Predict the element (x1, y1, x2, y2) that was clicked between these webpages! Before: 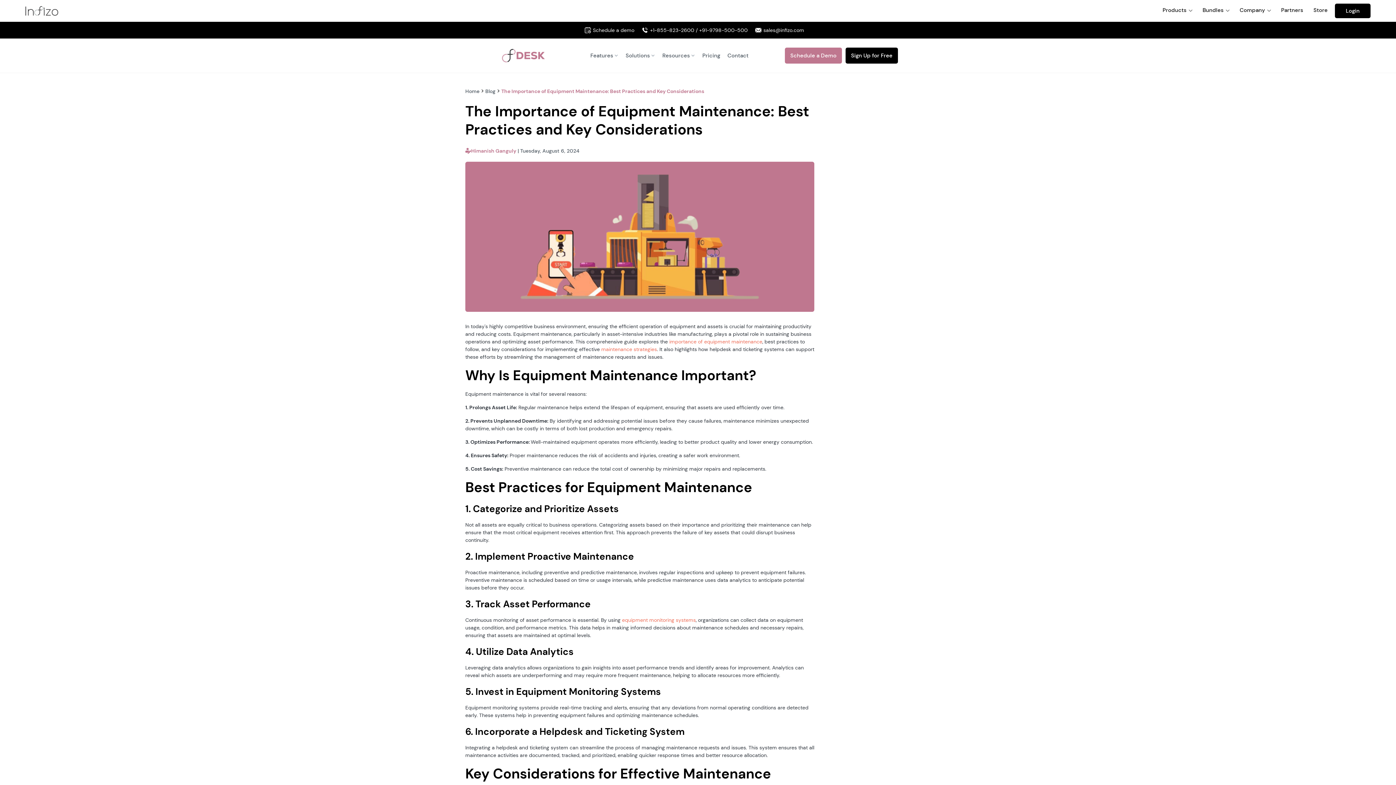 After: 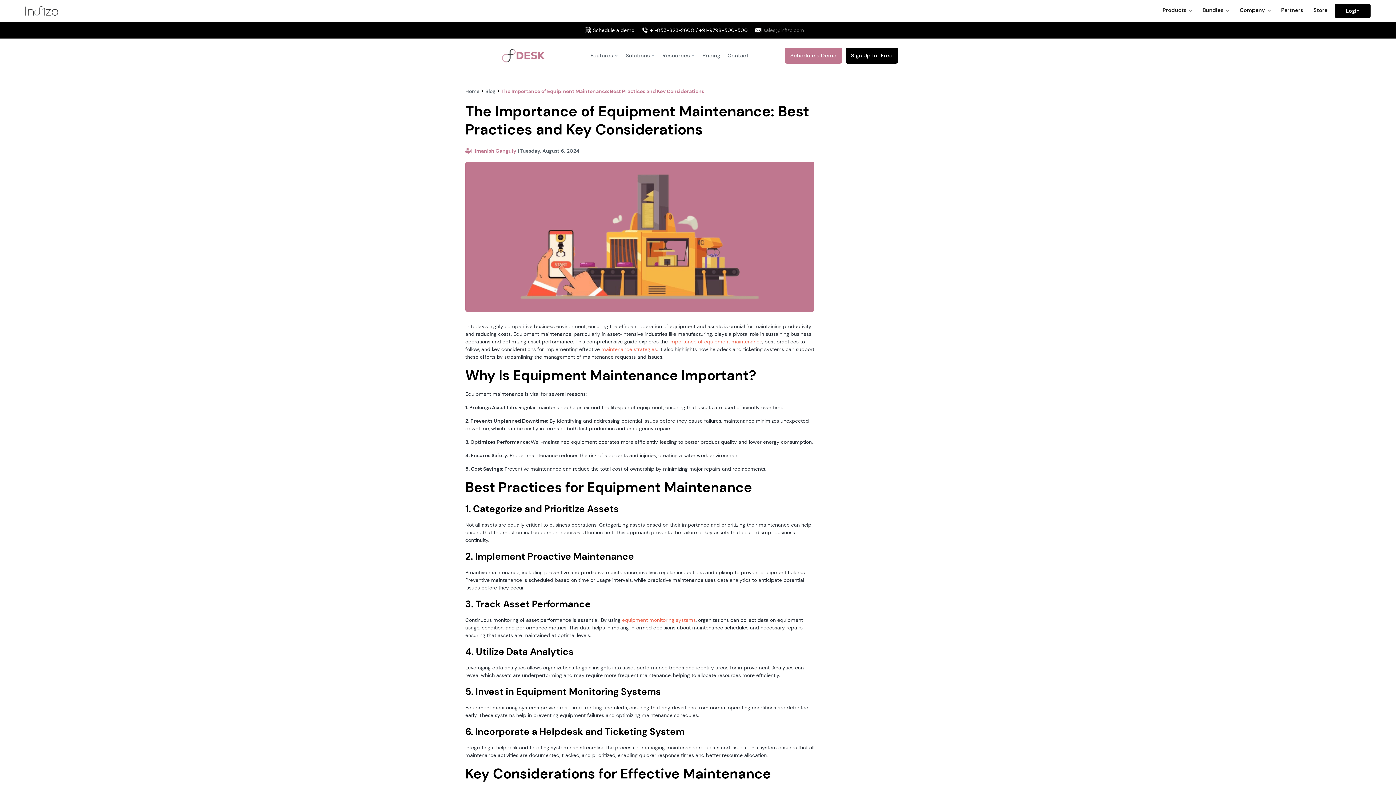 Action: bbox: (755, 26, 804, 33) label: sales@infizo.com